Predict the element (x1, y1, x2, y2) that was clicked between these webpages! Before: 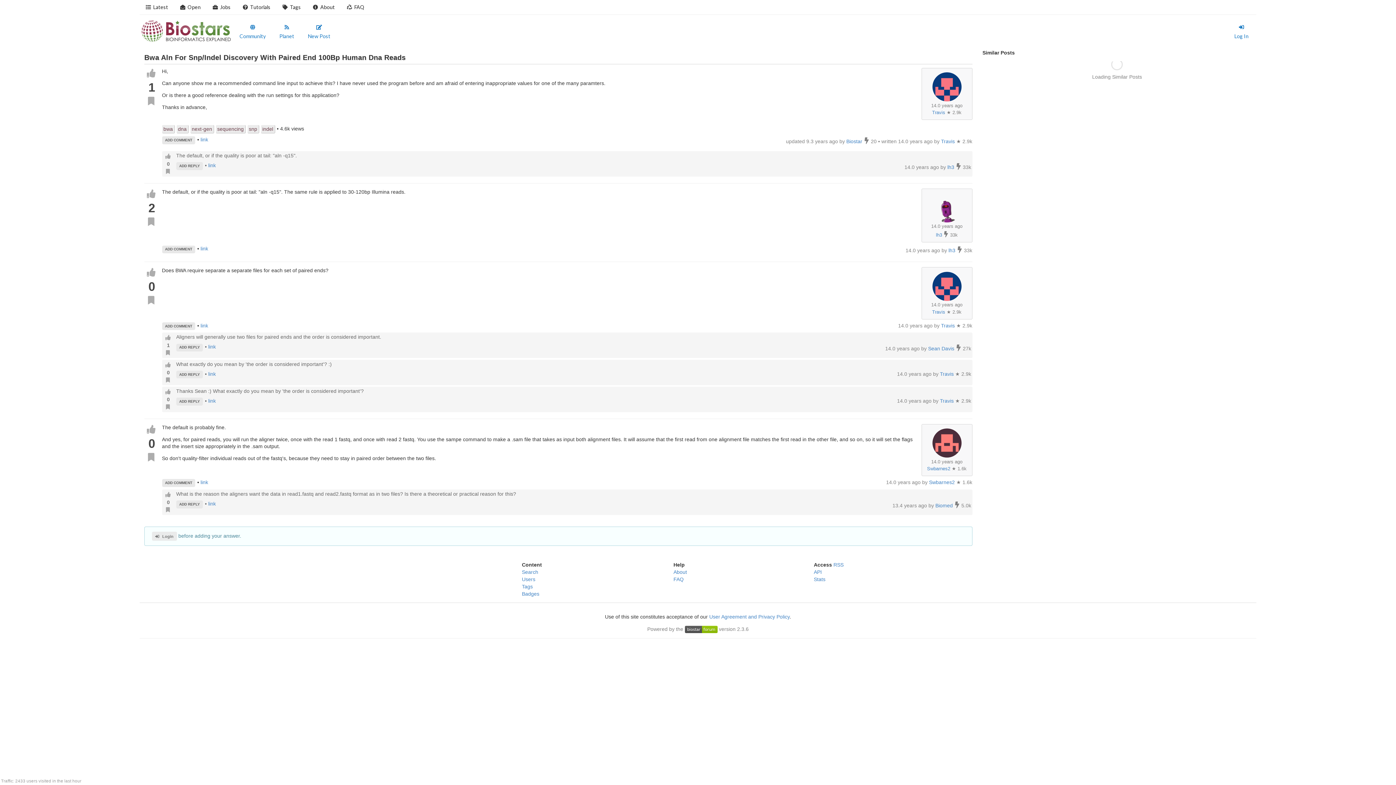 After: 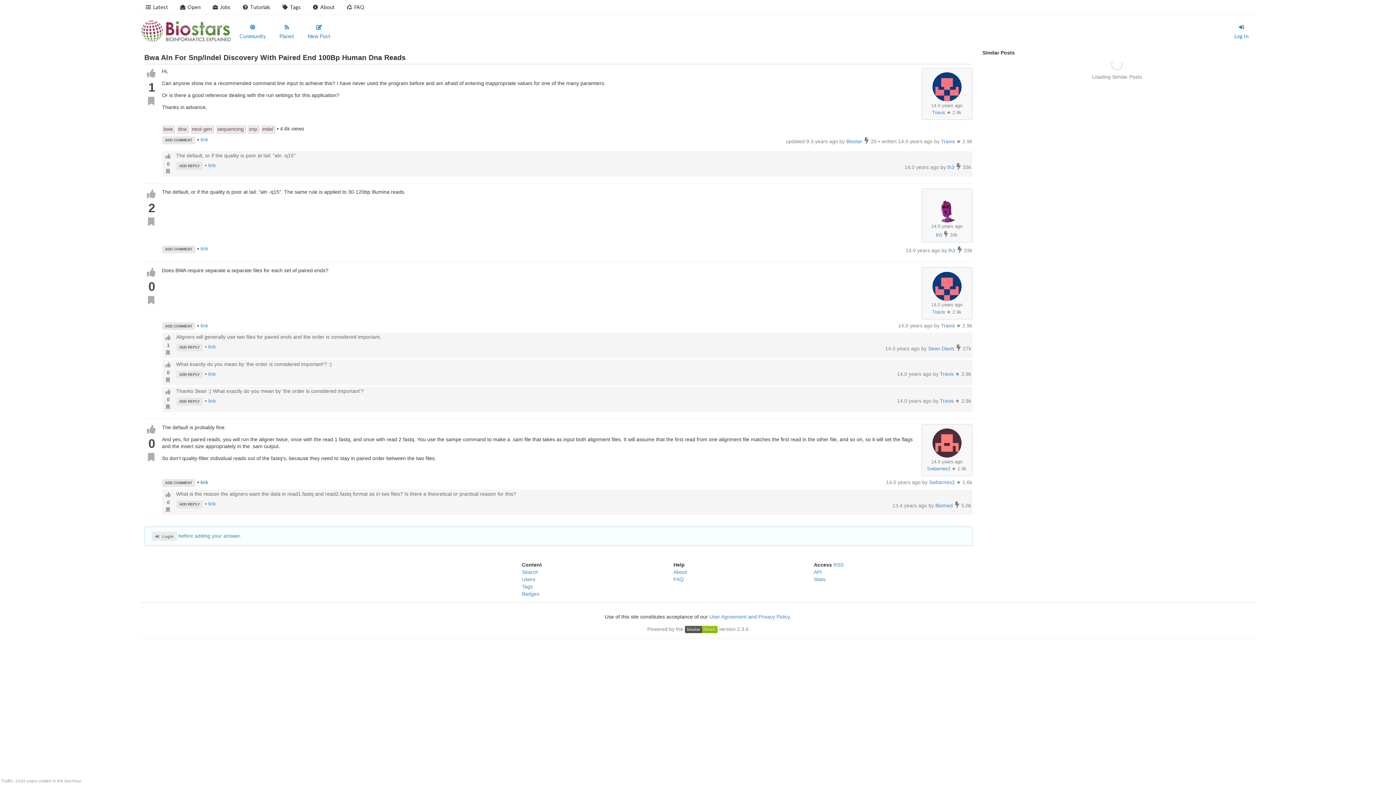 Action: label: link bbox: (200, 479, 208, 485)